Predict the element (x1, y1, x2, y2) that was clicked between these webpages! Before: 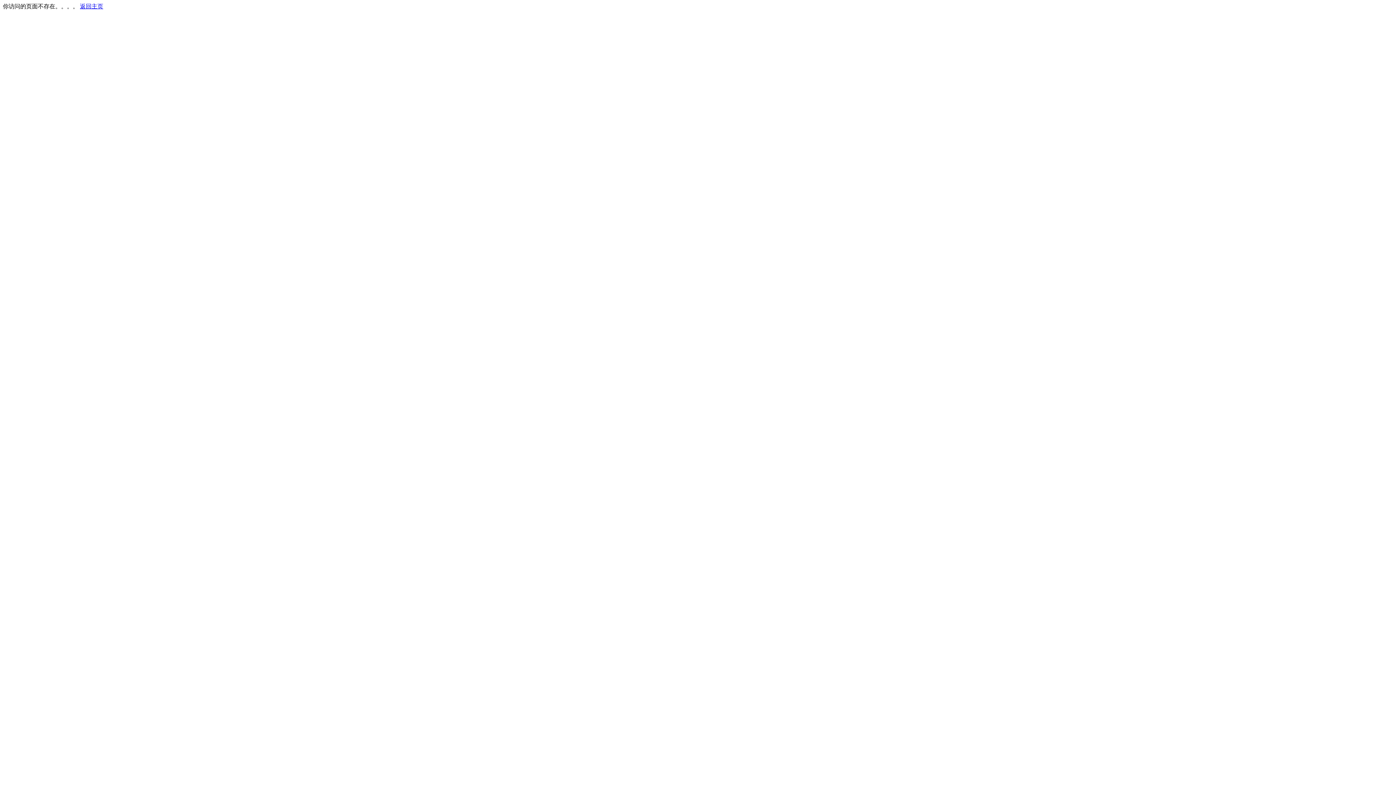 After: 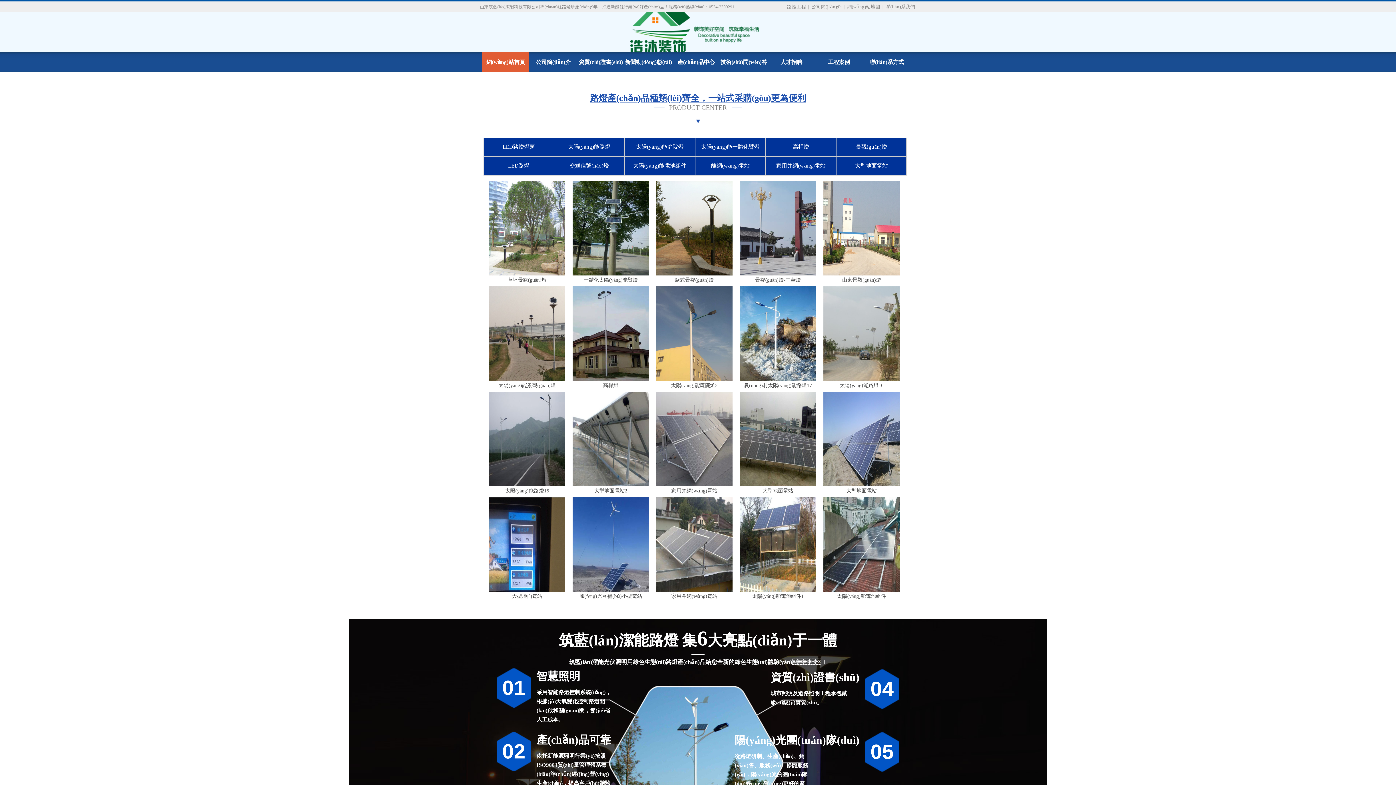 Action: label: 返回主页 bbox: (80, 3, 103, 9)